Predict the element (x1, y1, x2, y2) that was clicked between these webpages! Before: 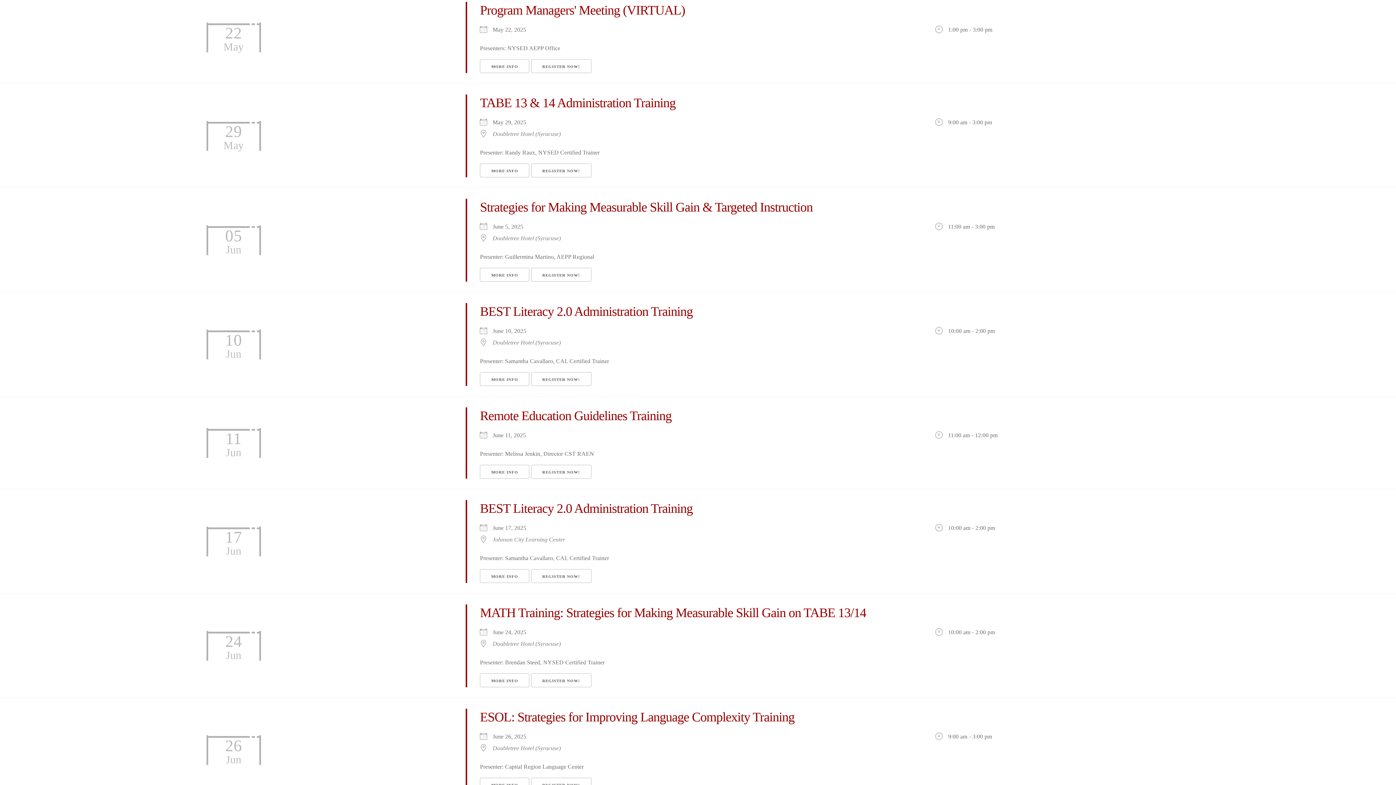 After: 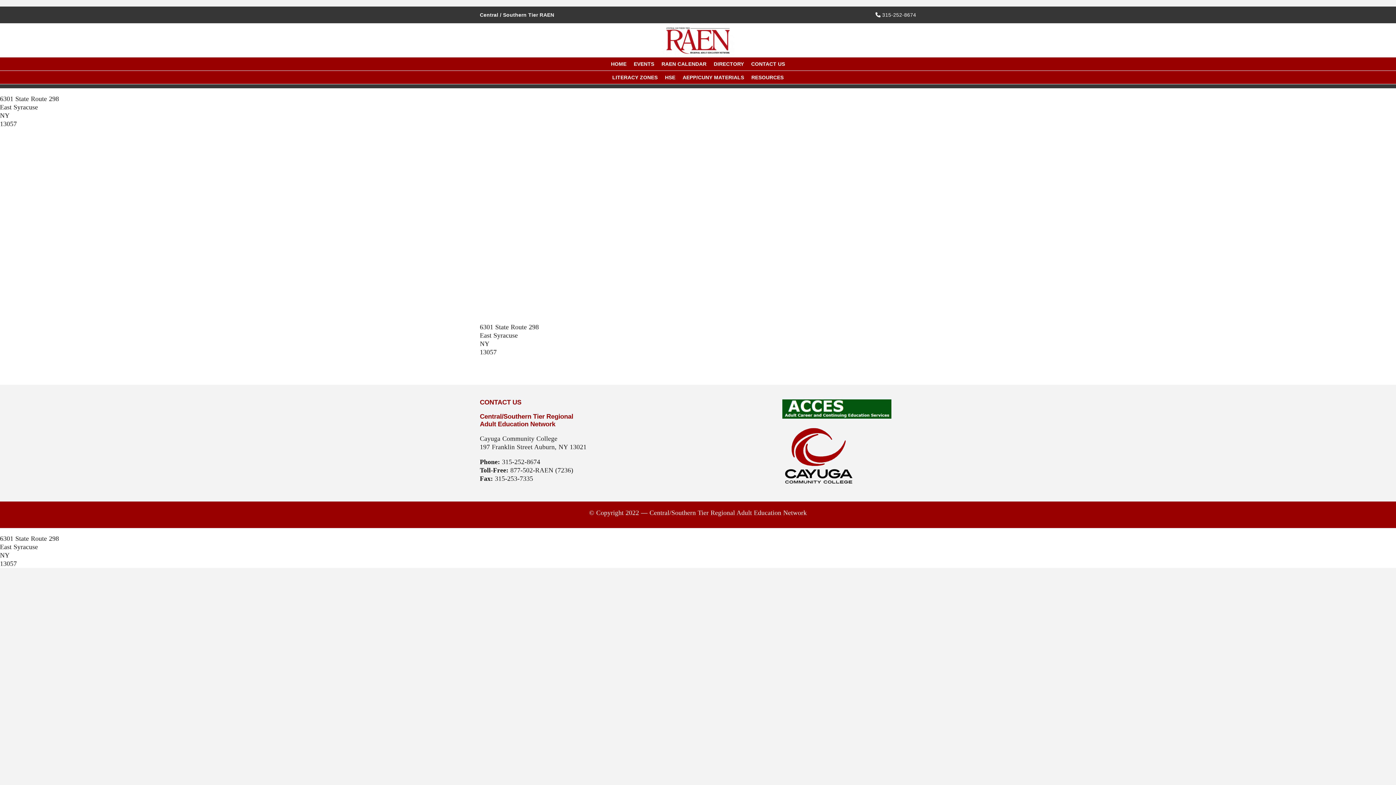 Action: bbox: (492, 130, 1391, 138) label: Doubletree Hotel (Syracuse)